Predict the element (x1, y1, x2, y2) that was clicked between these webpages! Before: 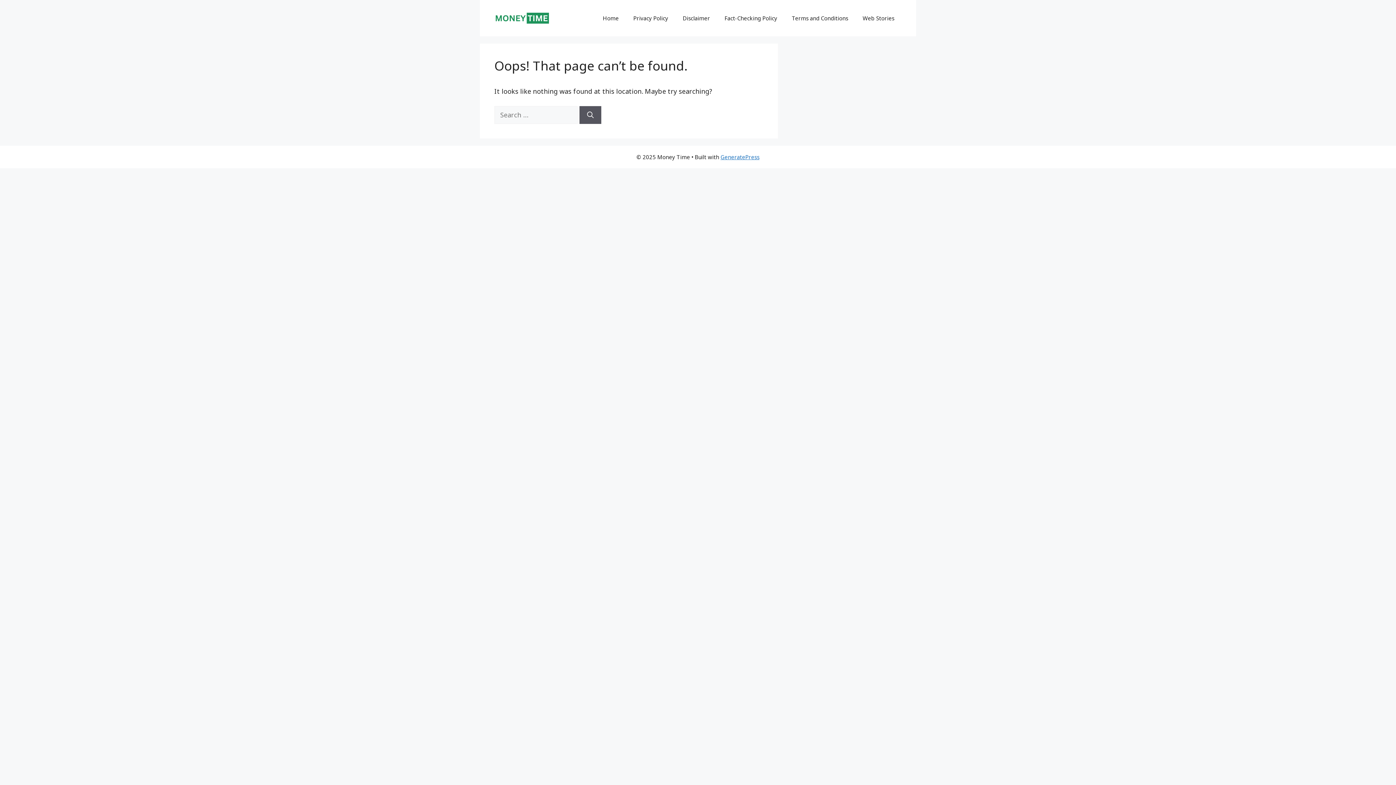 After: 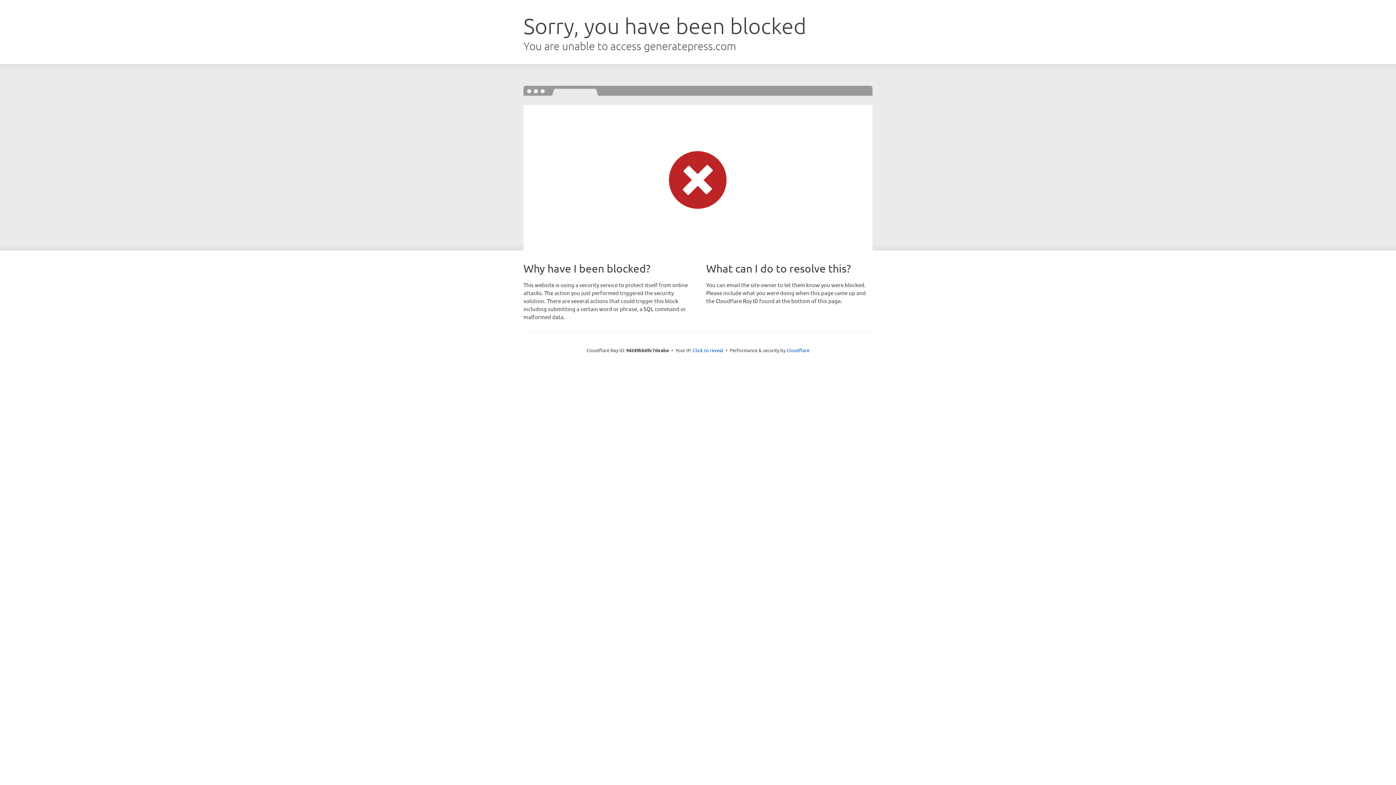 Action: bbox: (720, 153, 759, 160) label: GeneratePress